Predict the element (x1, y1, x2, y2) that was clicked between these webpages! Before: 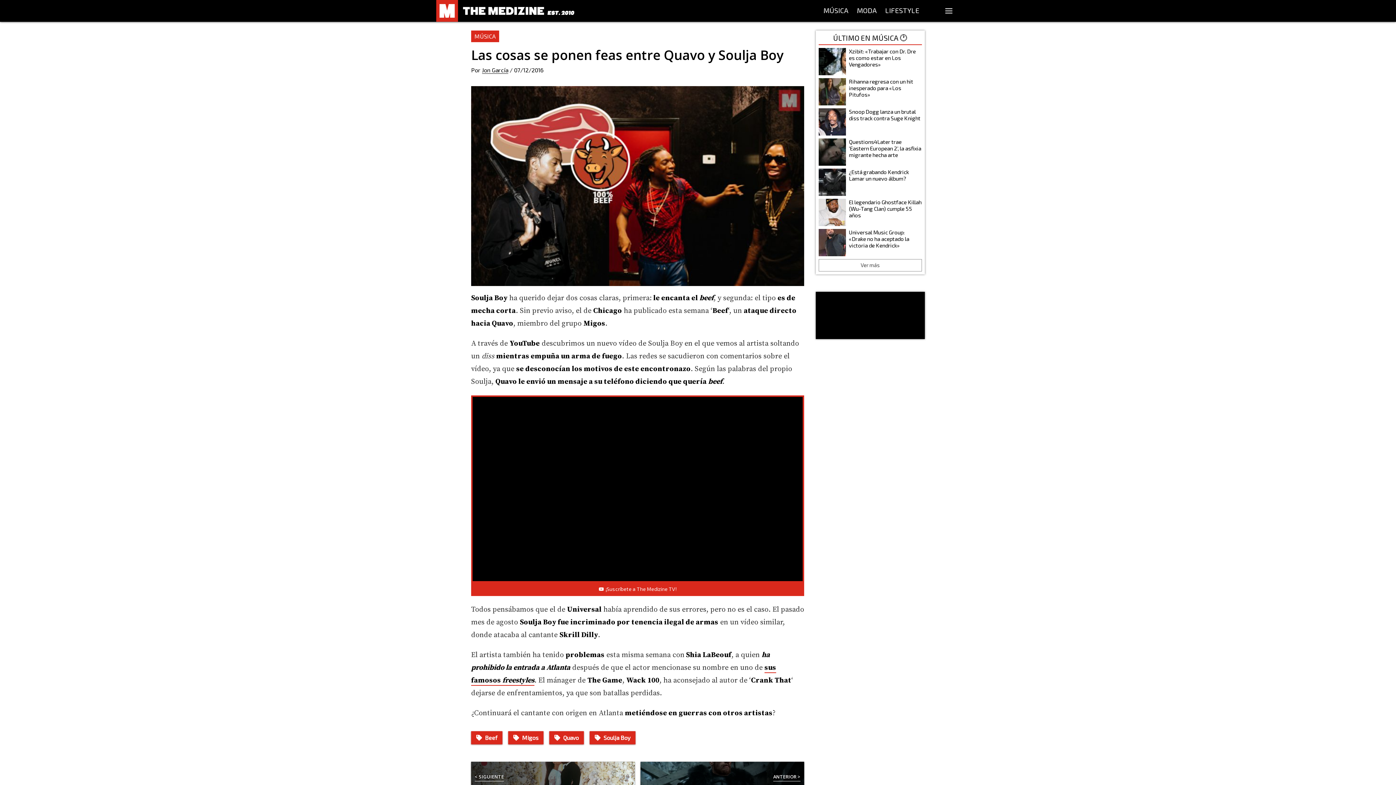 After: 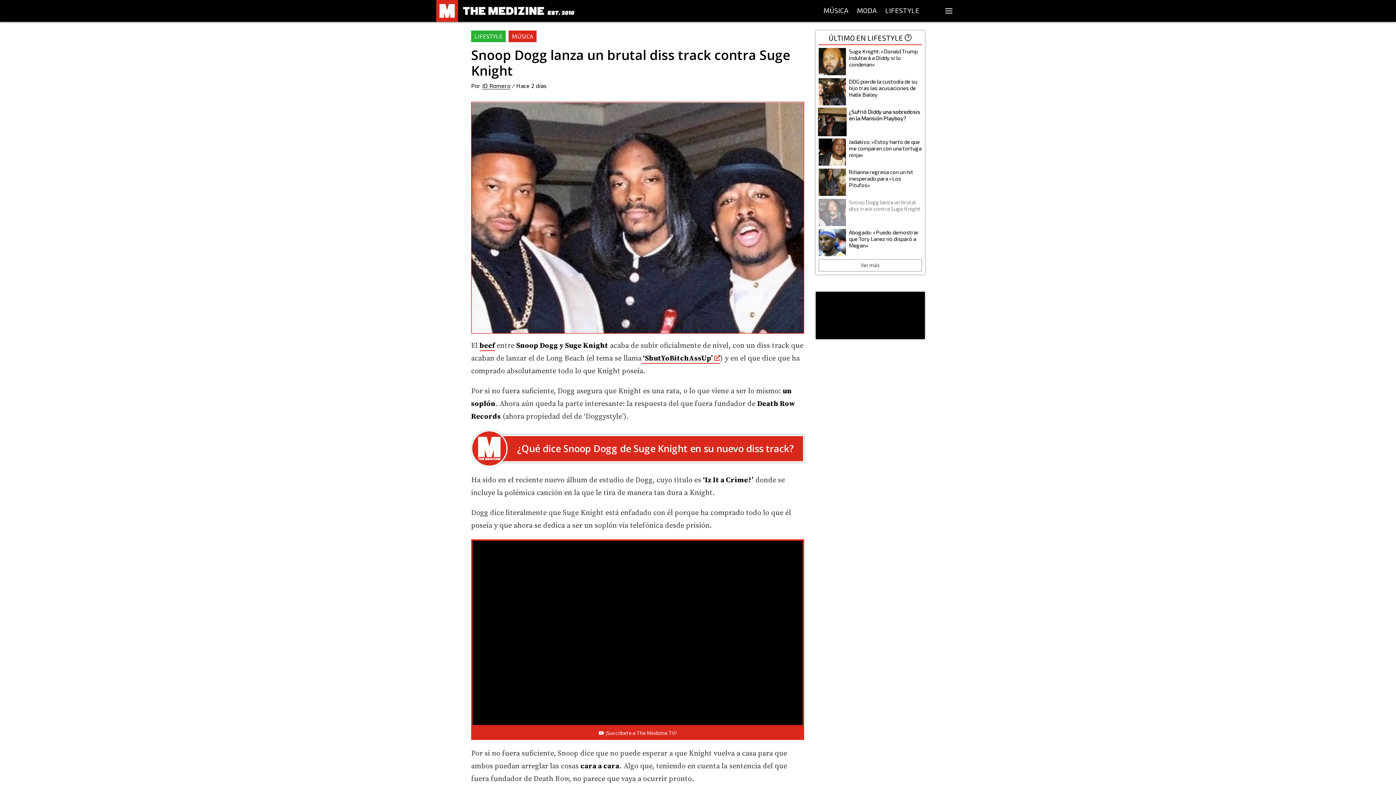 Action: label: Snoop Dogg lanza un brutal diss track contra Suge Knight bbox: (818, 108, 922, 135)